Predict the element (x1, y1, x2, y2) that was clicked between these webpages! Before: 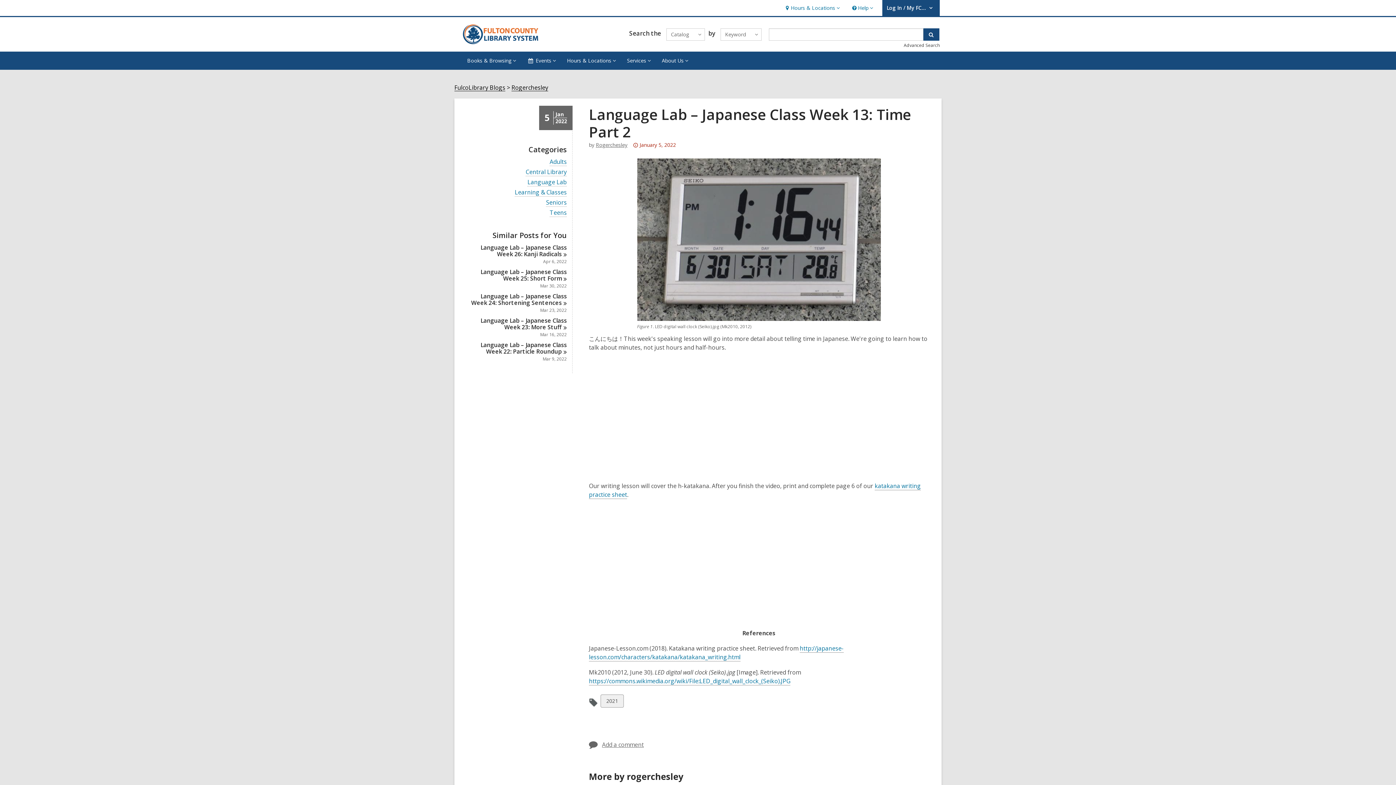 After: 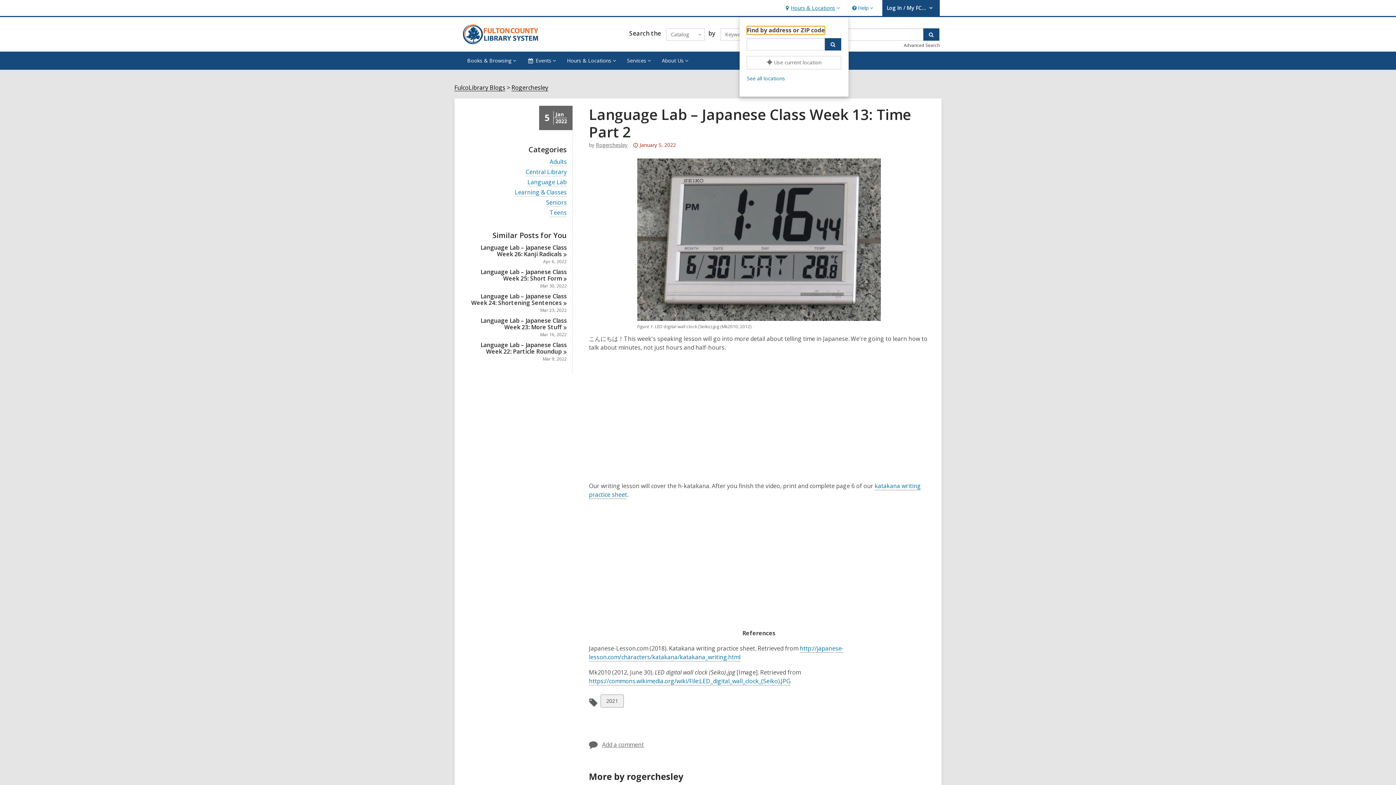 Action: bbox: (782, 0, 841, 16) label: Hours & Locations
Hours & Locations, collapsed